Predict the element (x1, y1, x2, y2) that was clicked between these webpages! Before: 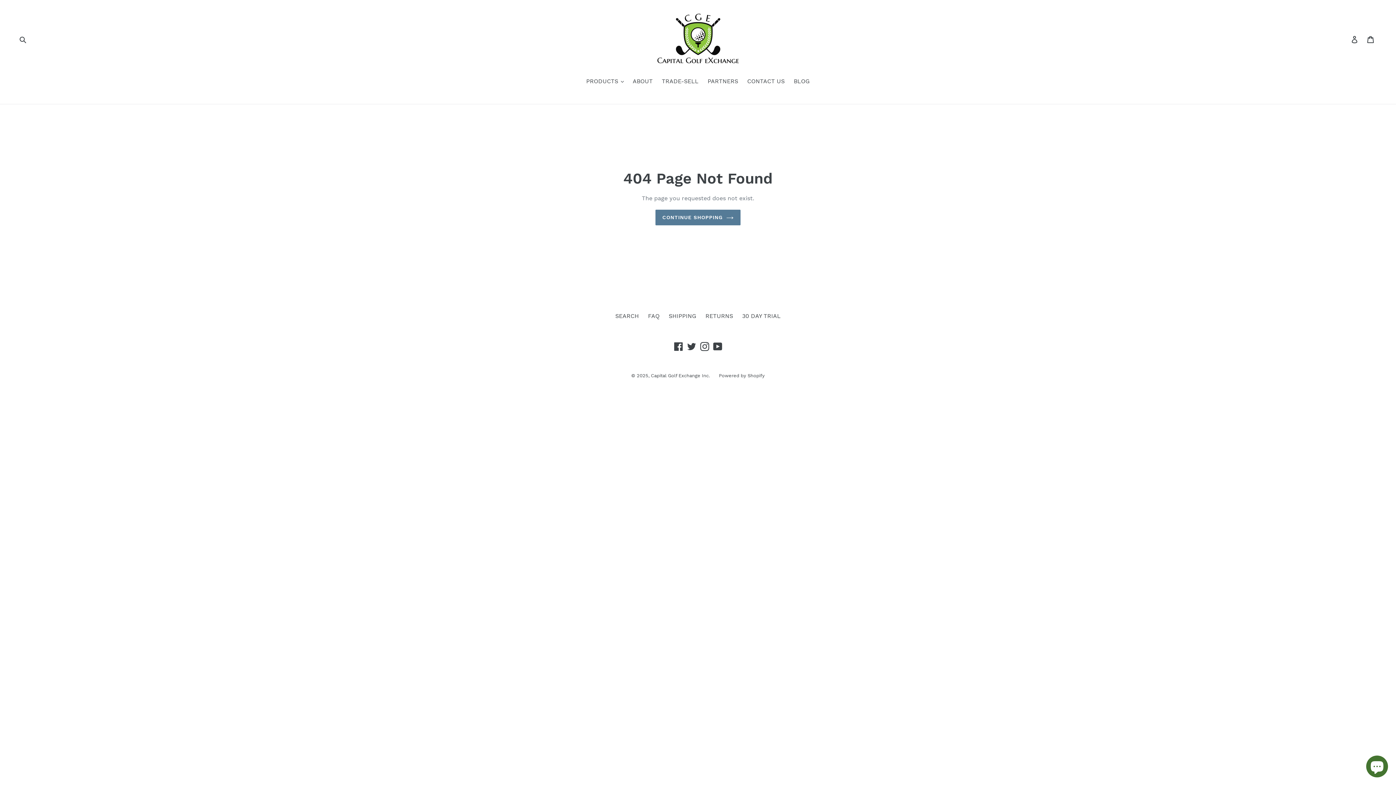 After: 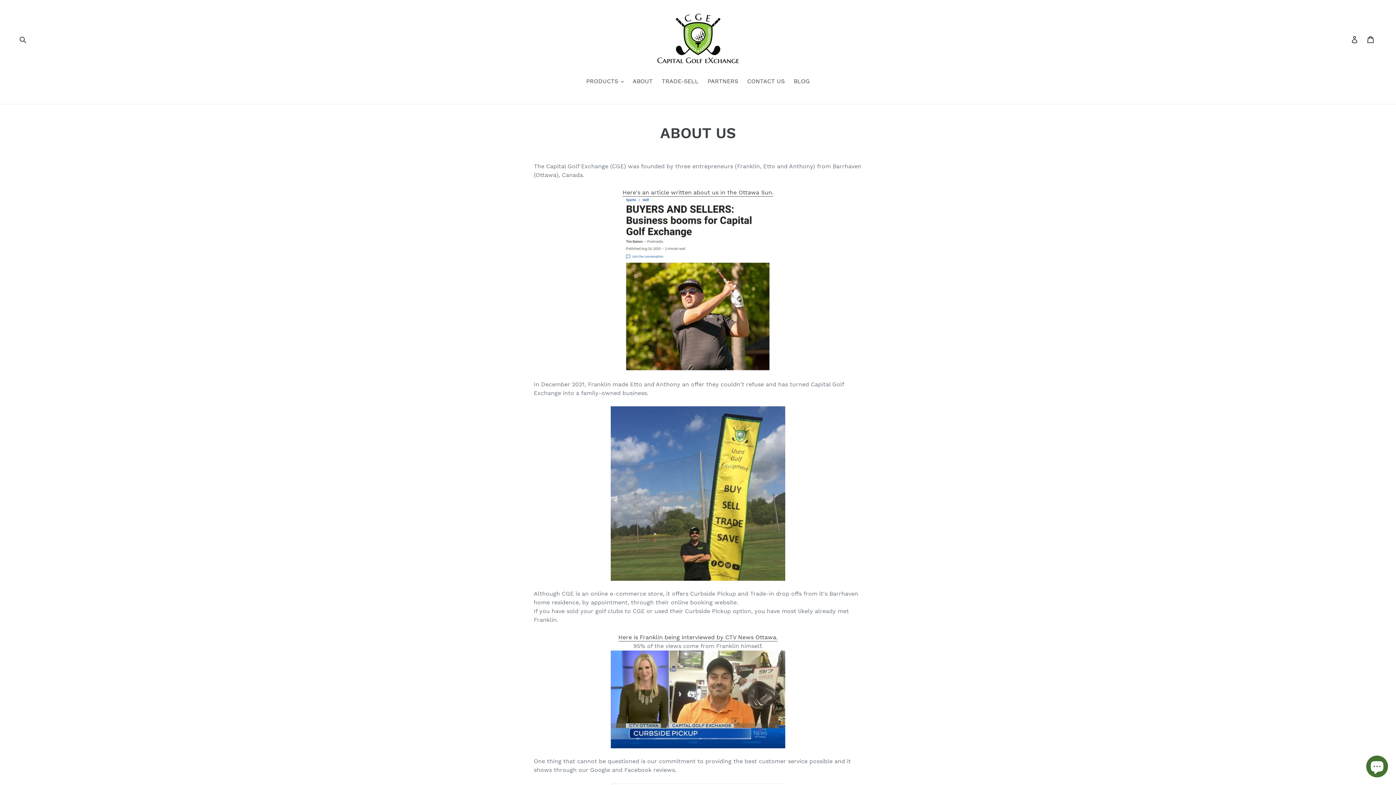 Action: bbox: (629, 77, 656, 86) label: ABOUT